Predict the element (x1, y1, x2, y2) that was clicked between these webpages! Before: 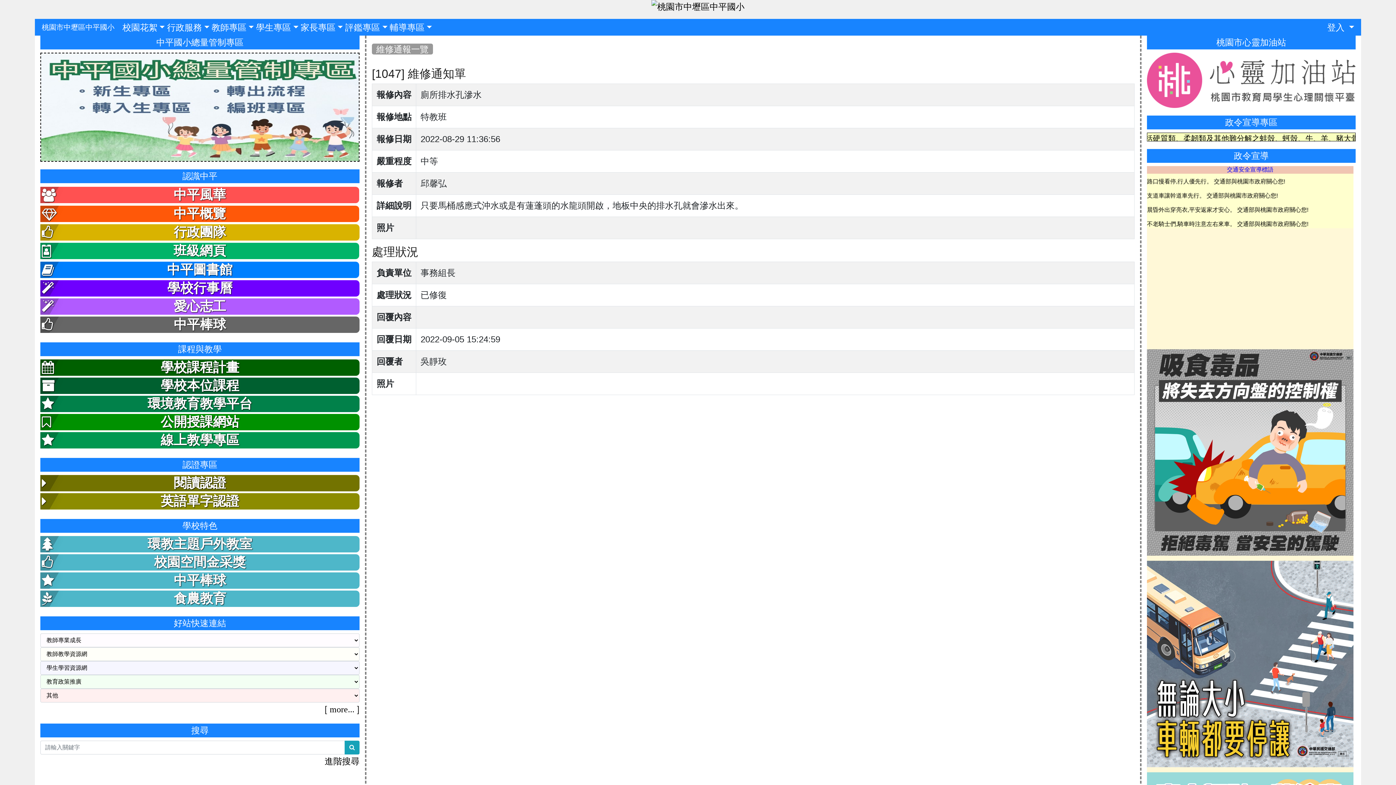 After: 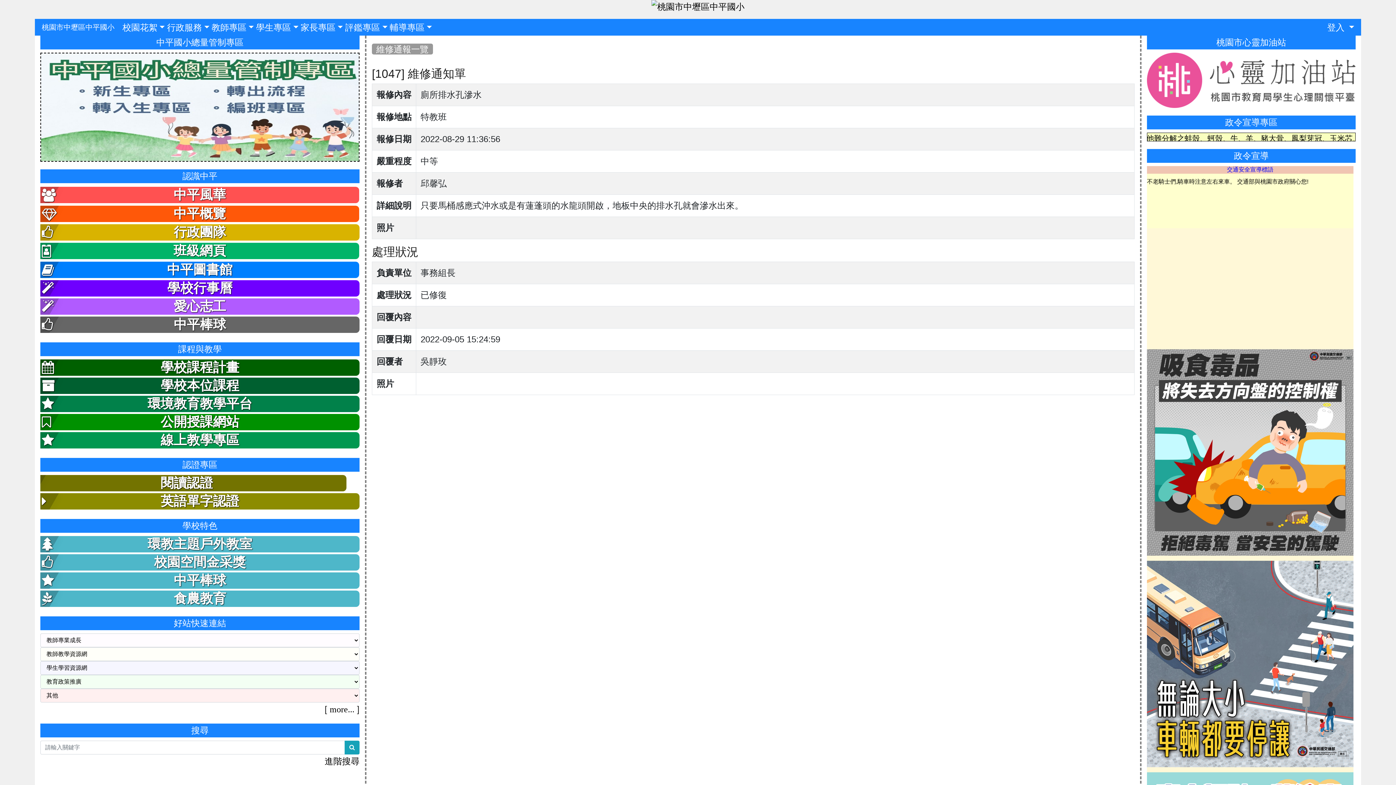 Action: bbox: (40, 475, 359, 491) label: 閱讀認證